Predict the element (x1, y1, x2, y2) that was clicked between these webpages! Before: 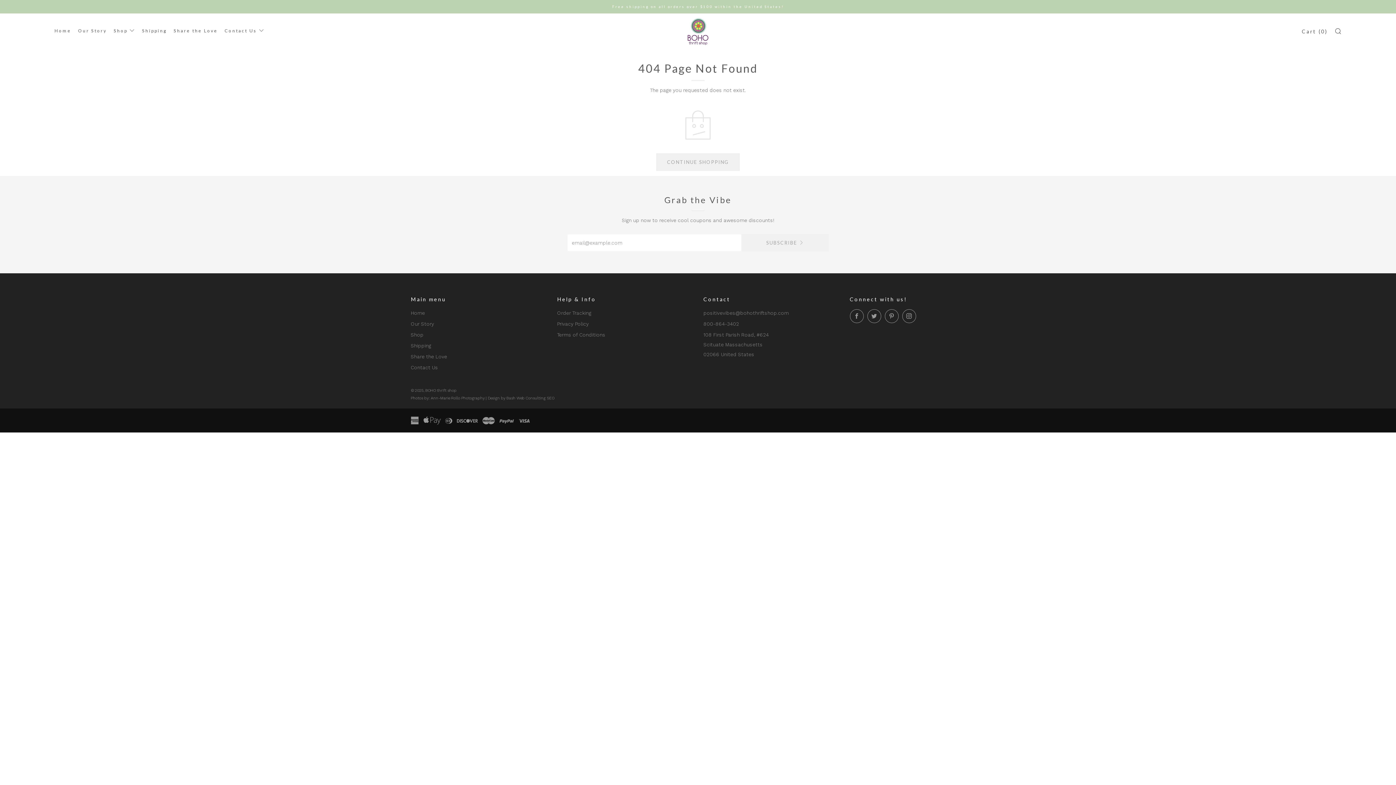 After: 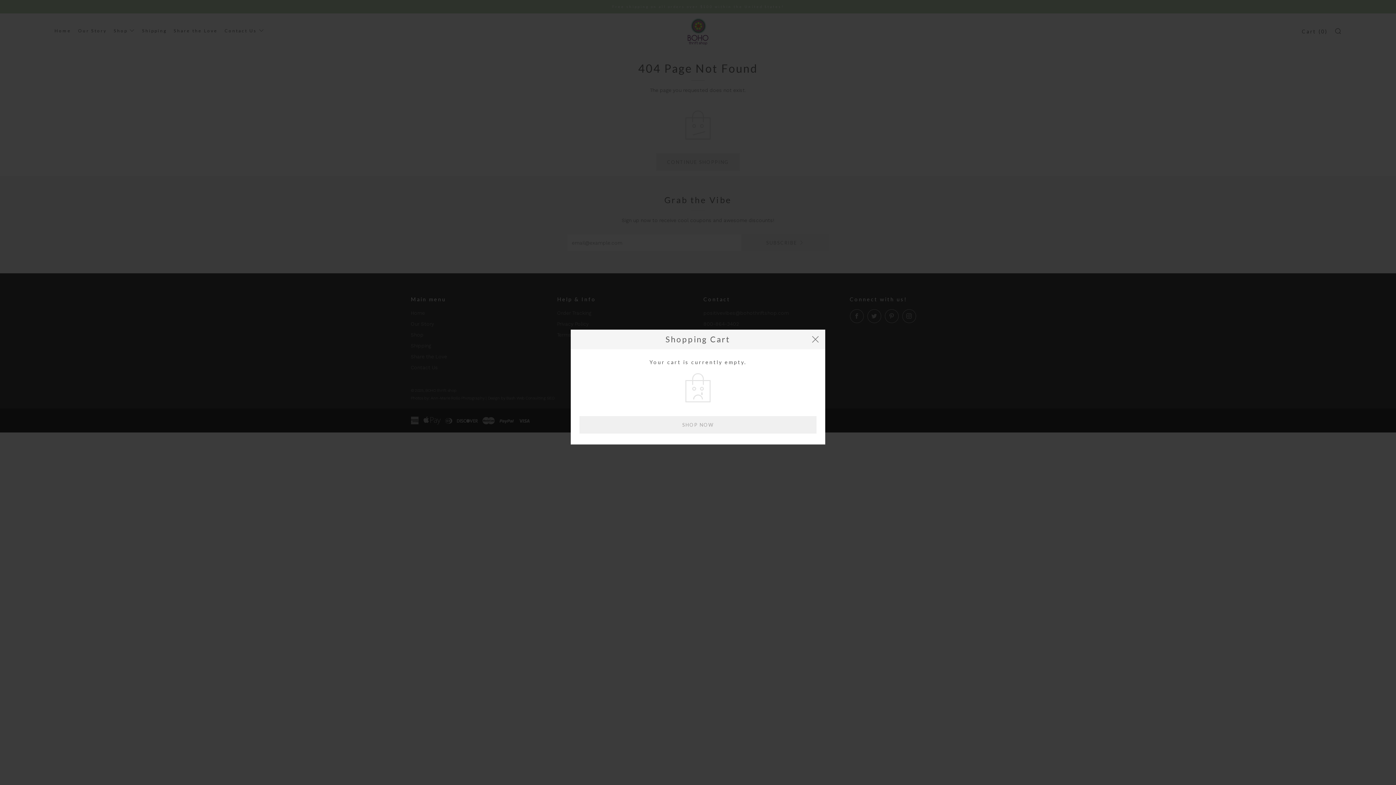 Action: bbox: (1302, 28, 1328, 34) label: Cart (0)